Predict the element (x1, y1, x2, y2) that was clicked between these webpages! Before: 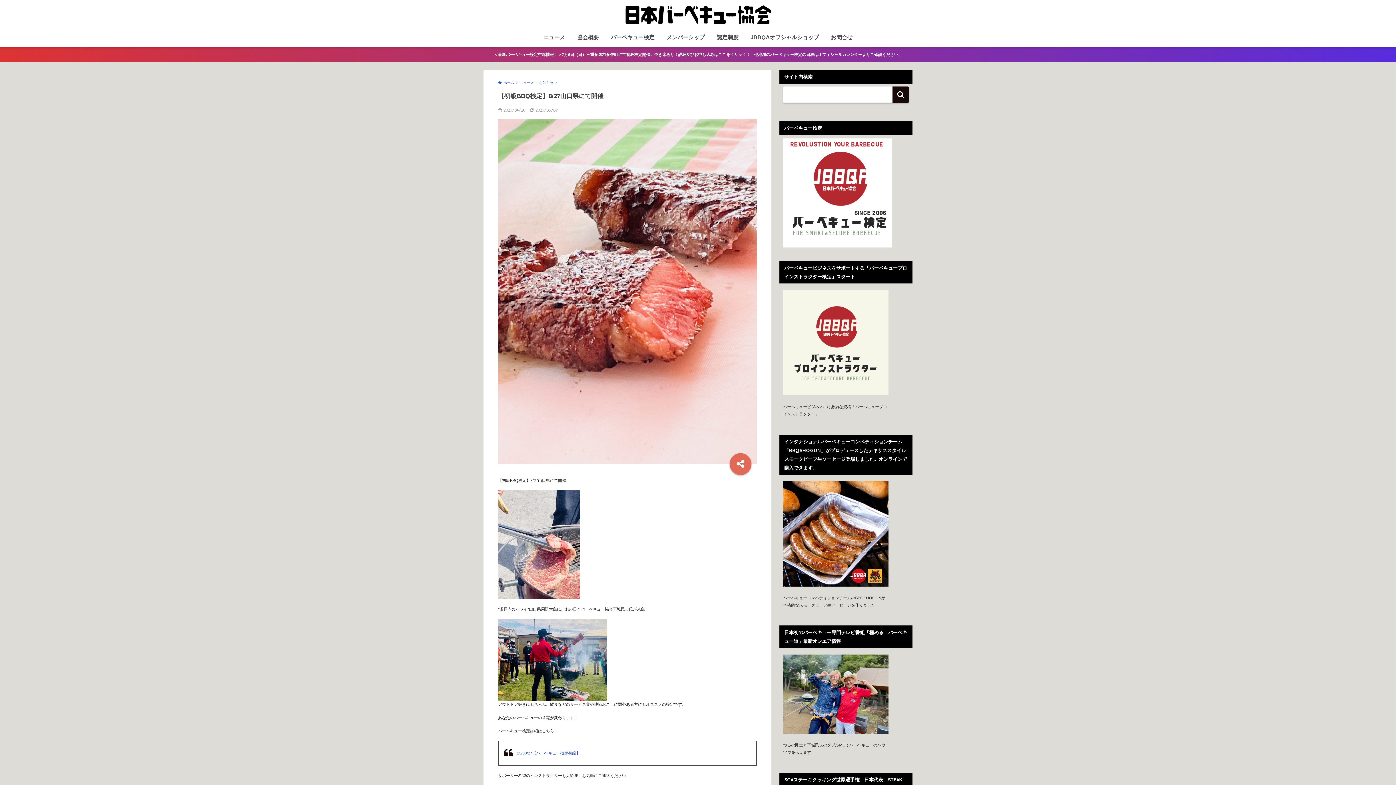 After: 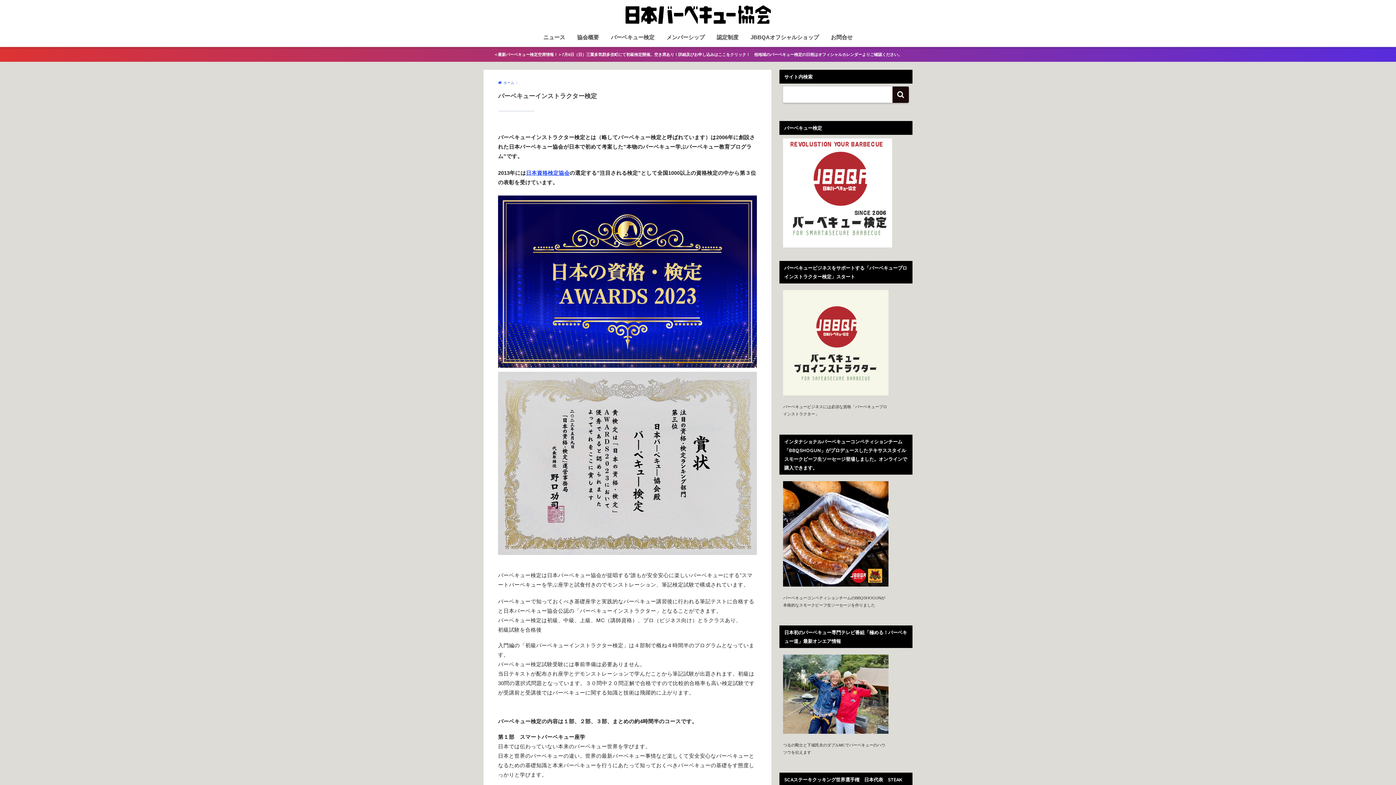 Action: bbox: (605, 29, 660, 46) label: バーベキュー検定